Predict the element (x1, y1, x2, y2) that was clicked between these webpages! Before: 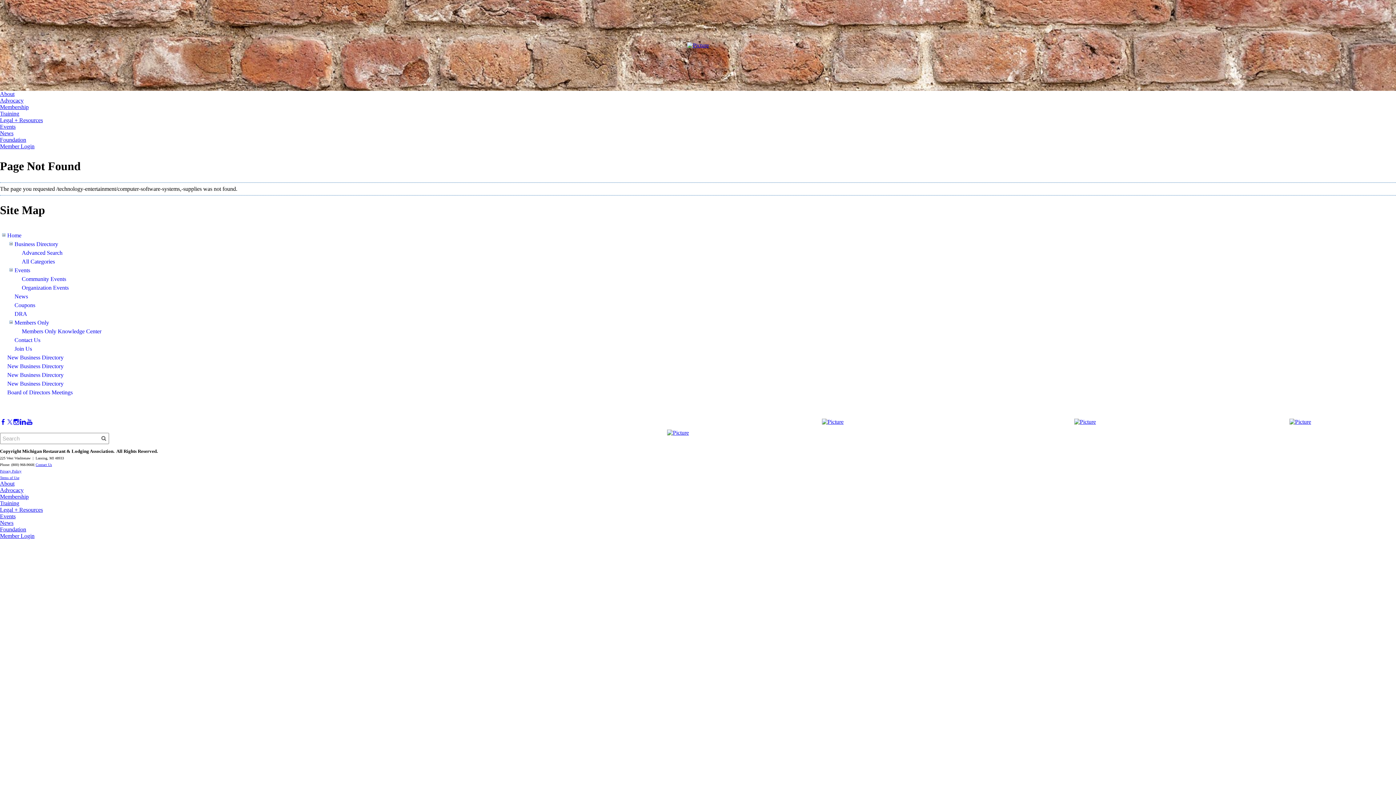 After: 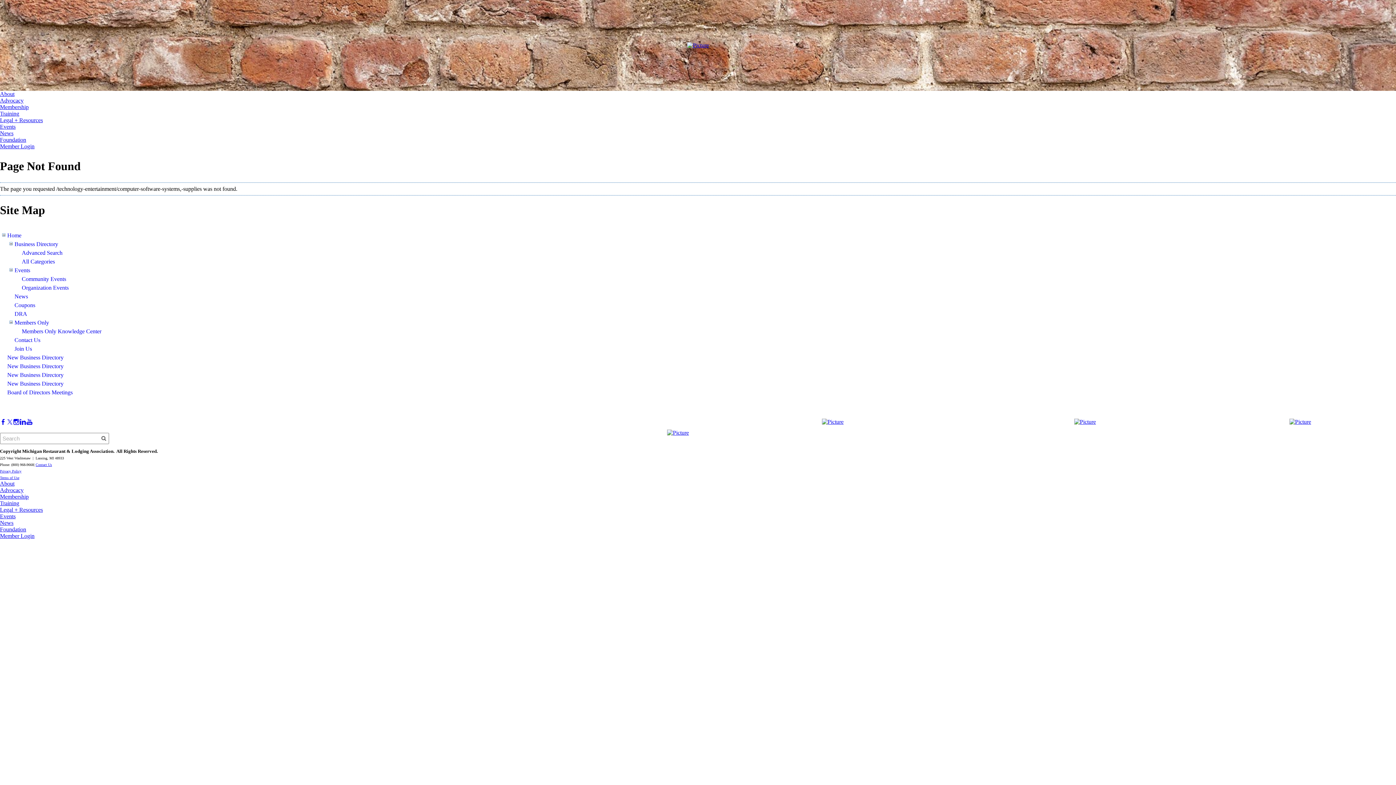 Action: bbox: (0, 136, 26, 142) label: Foundation